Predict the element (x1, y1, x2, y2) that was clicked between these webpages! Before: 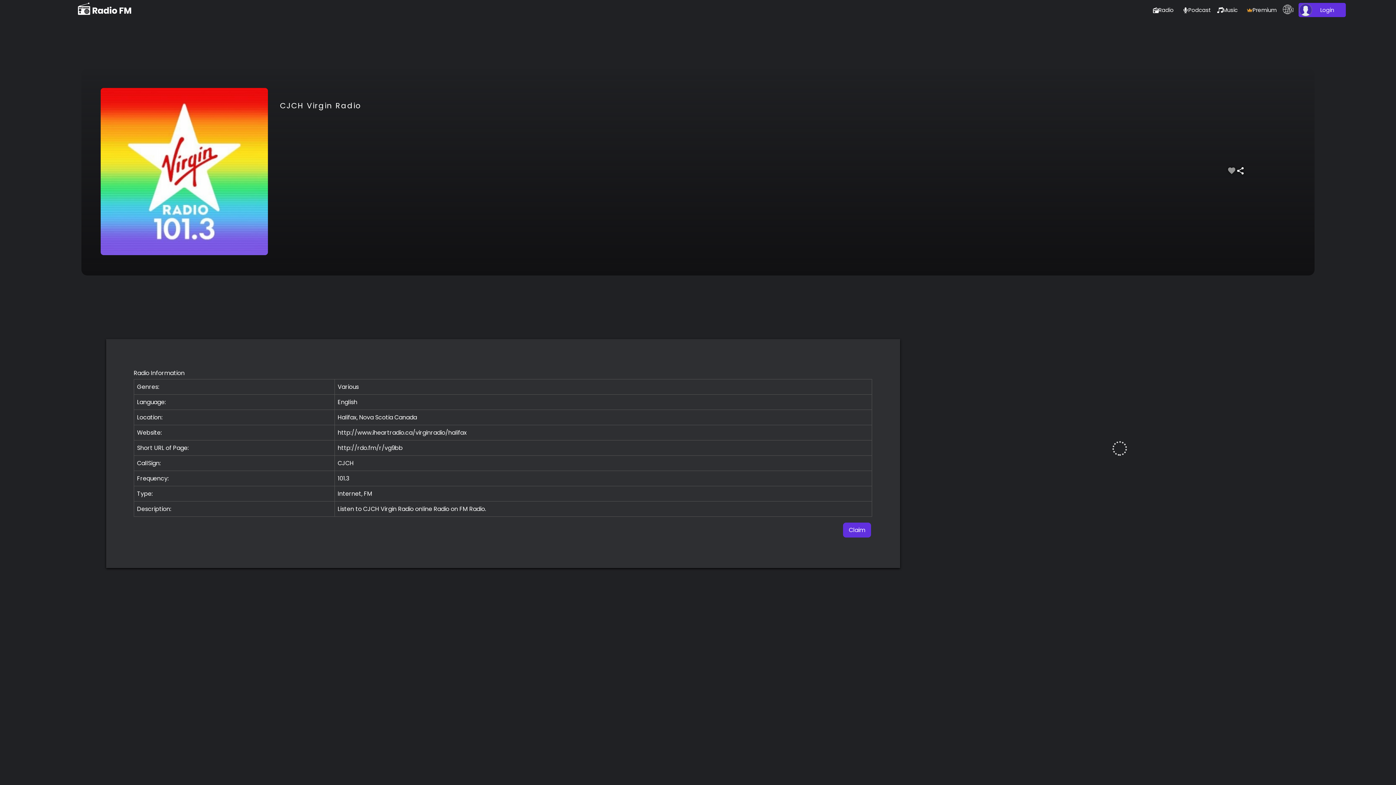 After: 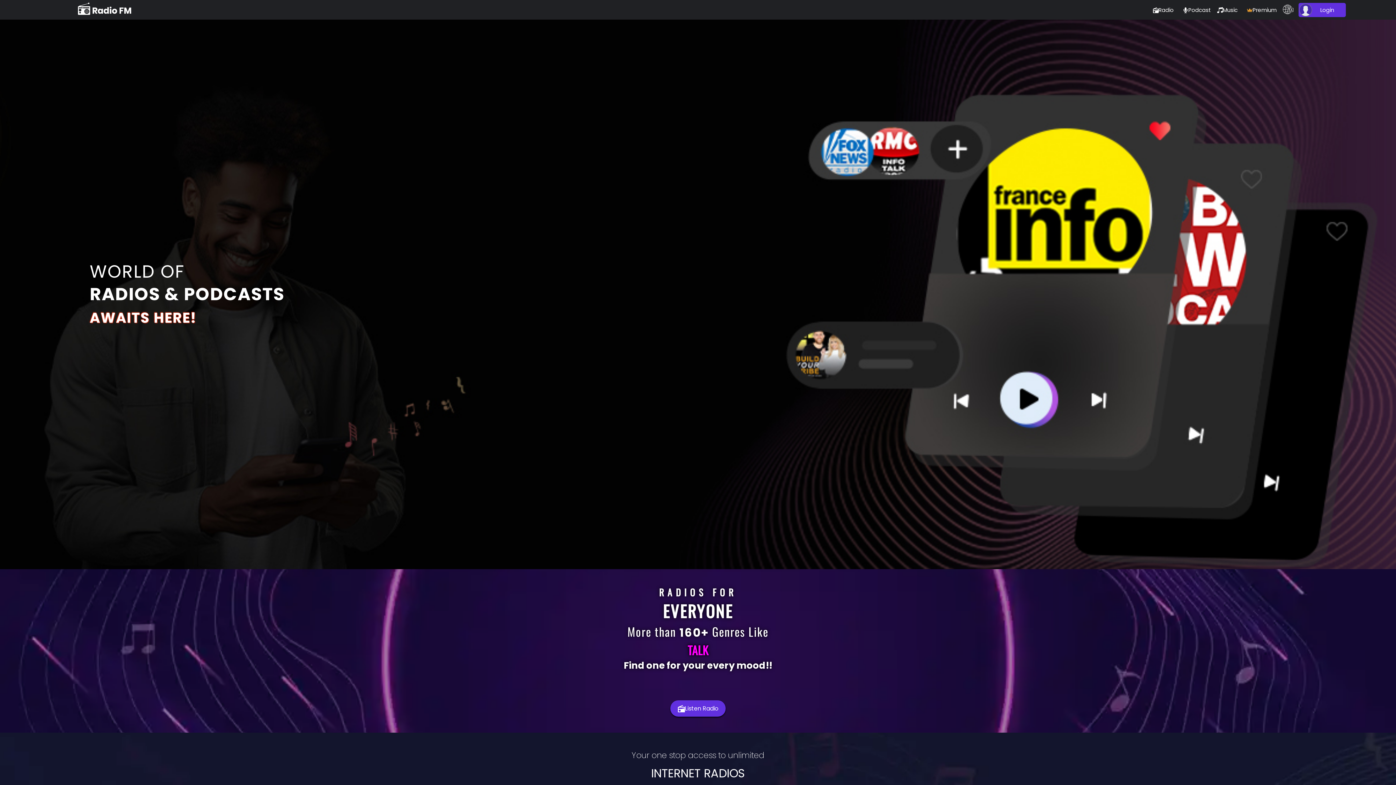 Action: bbox: (48, 1, 172, 18)